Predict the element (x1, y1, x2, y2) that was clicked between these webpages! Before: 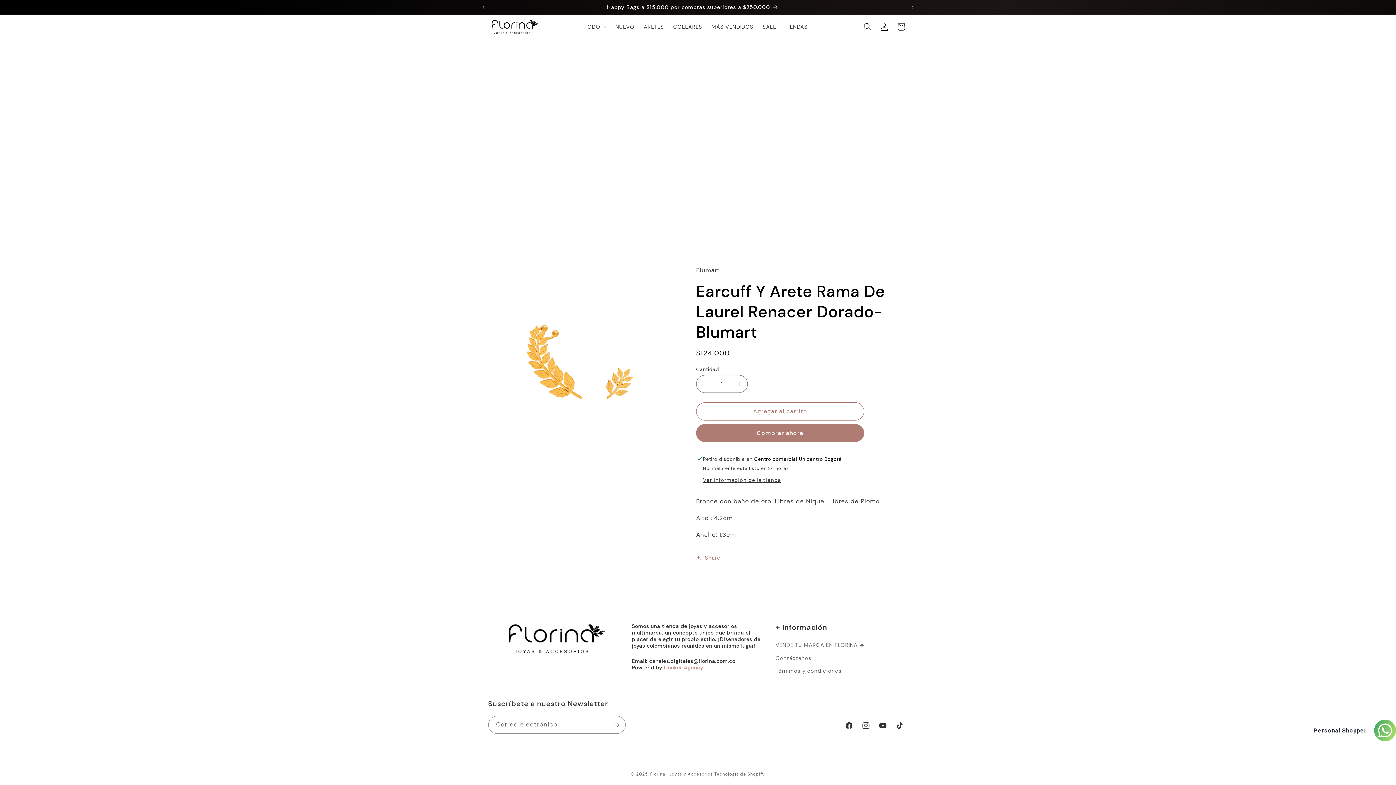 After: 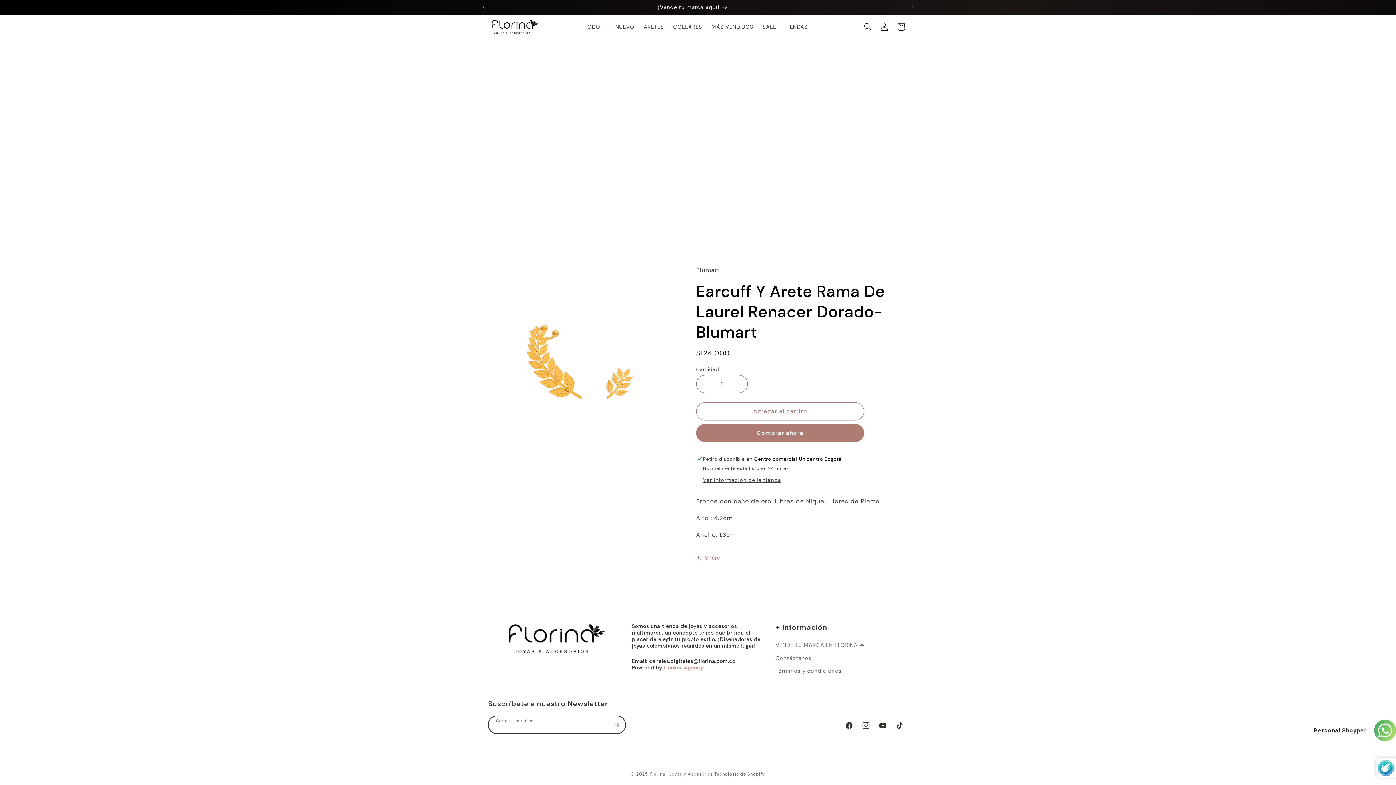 Action: bbox: (608, 716, 625, 734) label: Suscribirse